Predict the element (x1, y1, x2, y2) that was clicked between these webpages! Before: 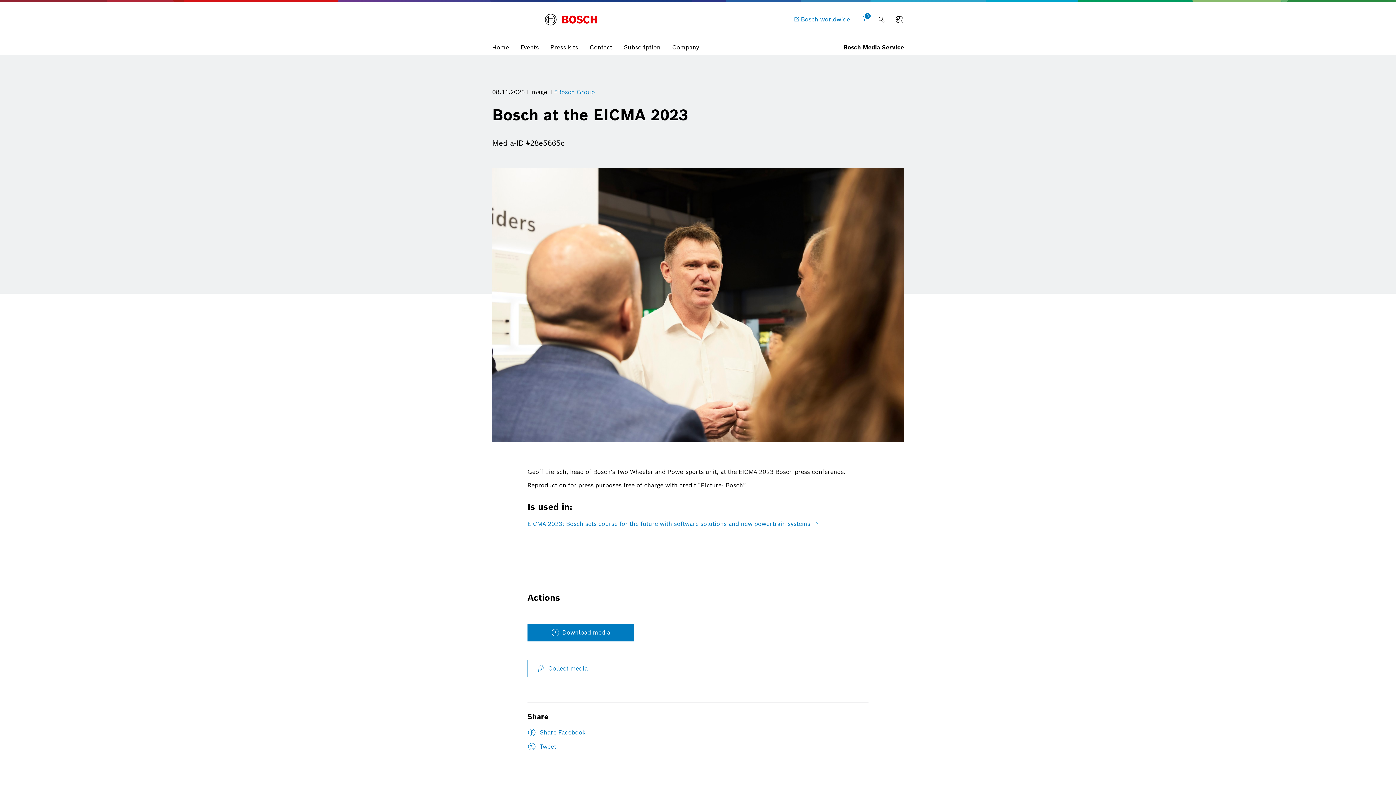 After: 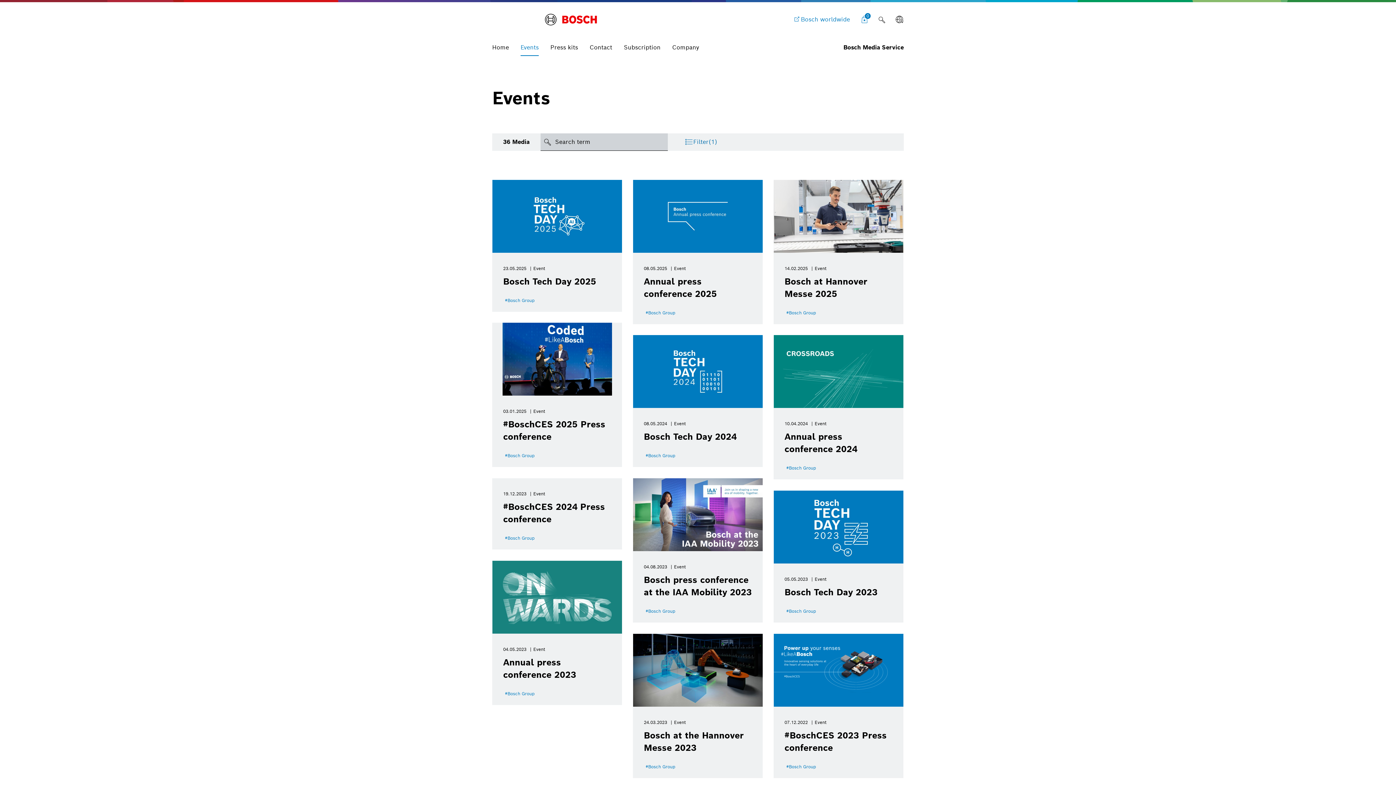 Action: bbox: (514, 38, 544, 55) label: Events